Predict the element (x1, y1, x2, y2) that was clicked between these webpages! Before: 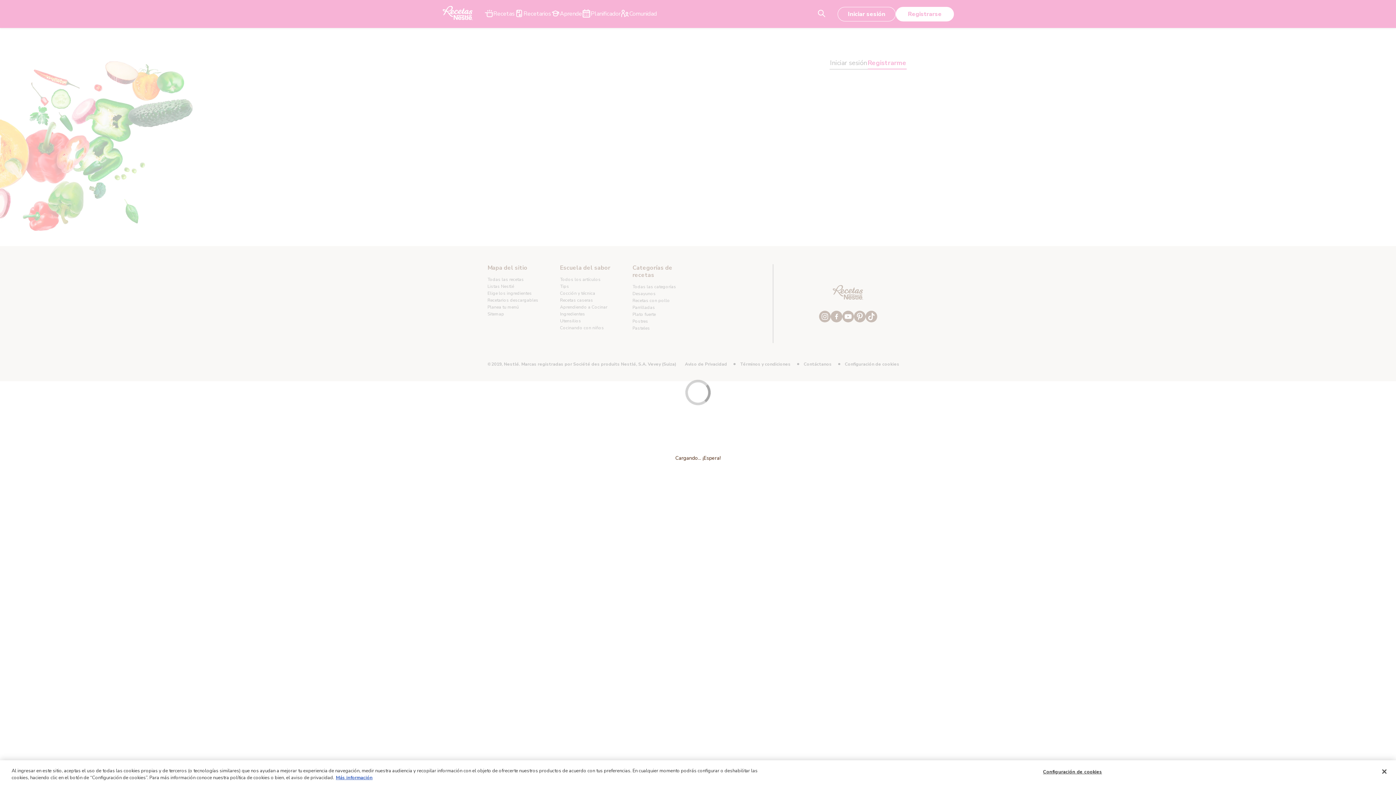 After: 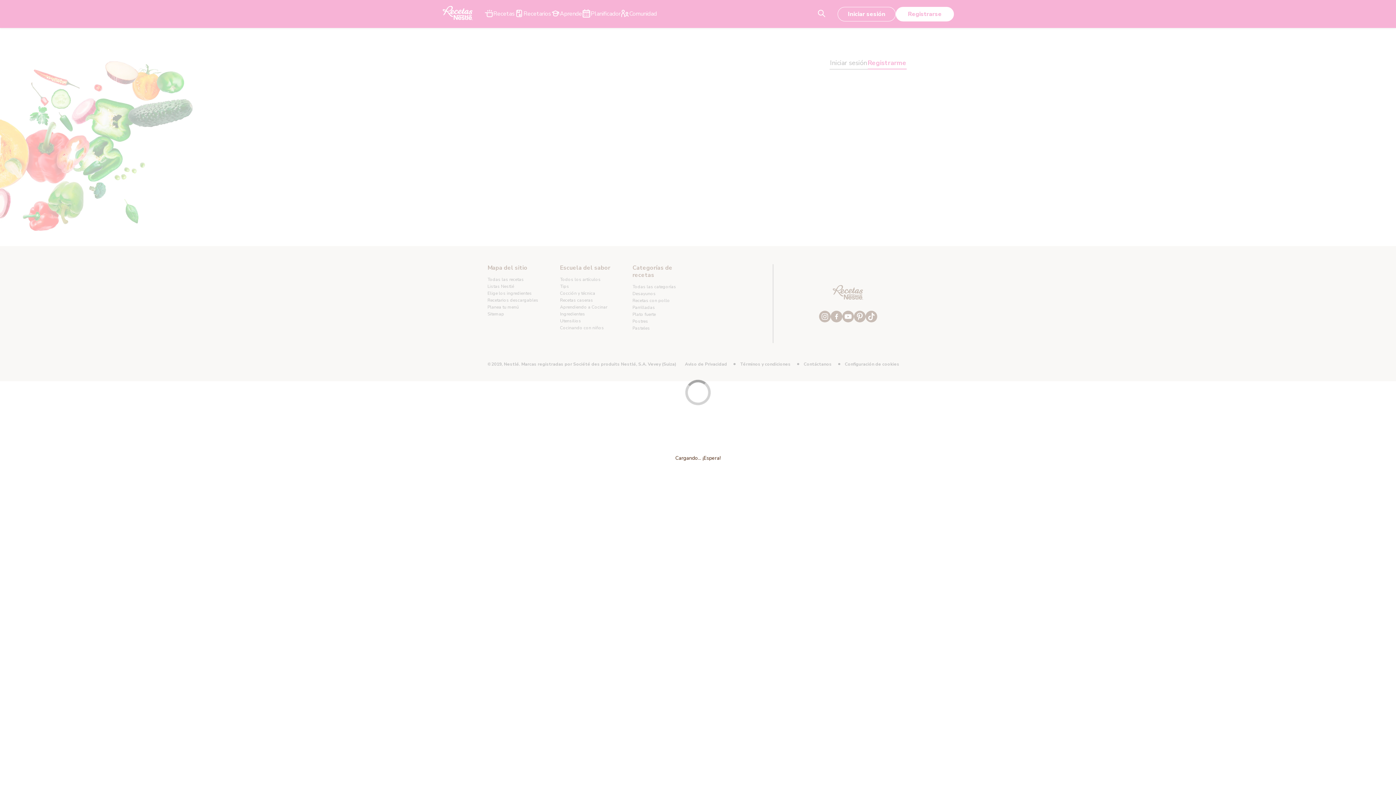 Action: label: Cerrar bbox: (1376, 764, 1392, 780)